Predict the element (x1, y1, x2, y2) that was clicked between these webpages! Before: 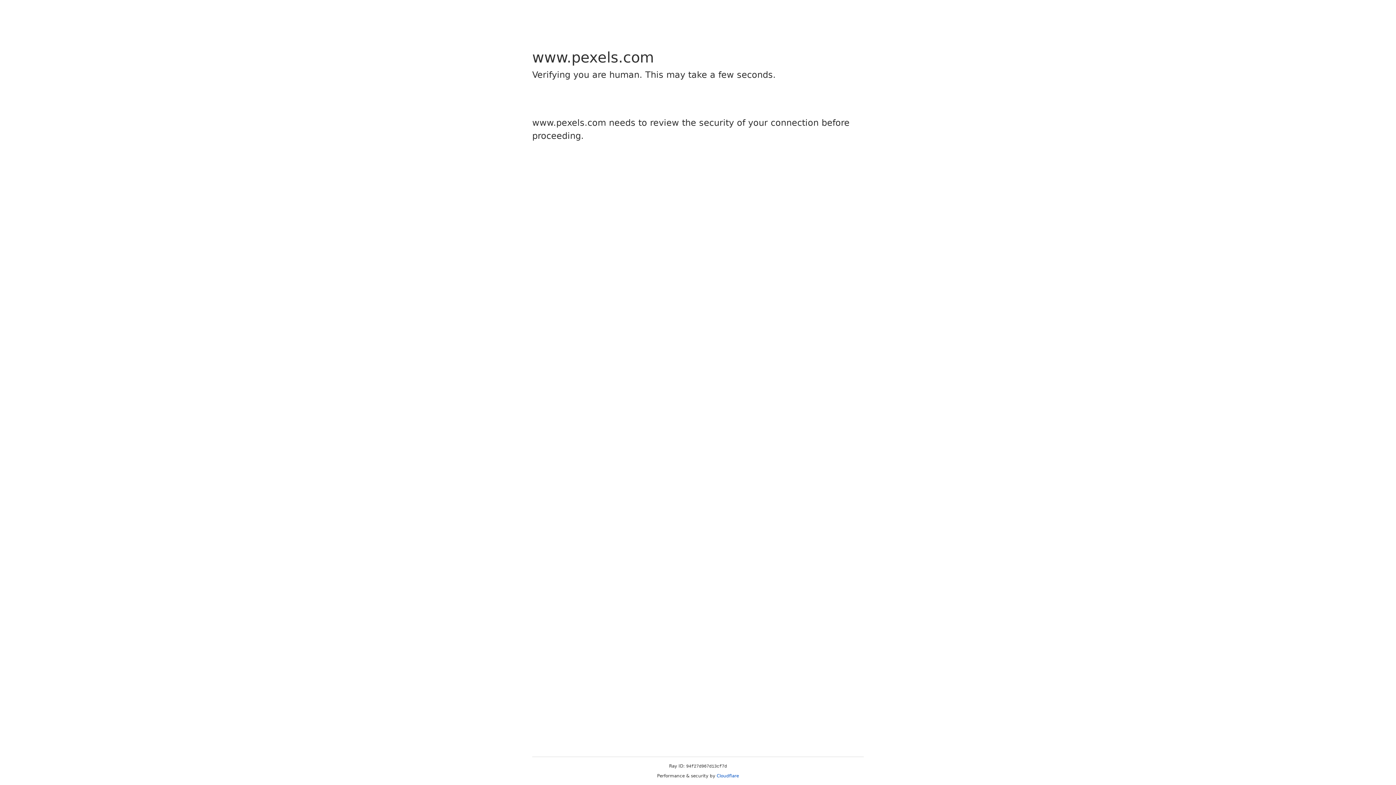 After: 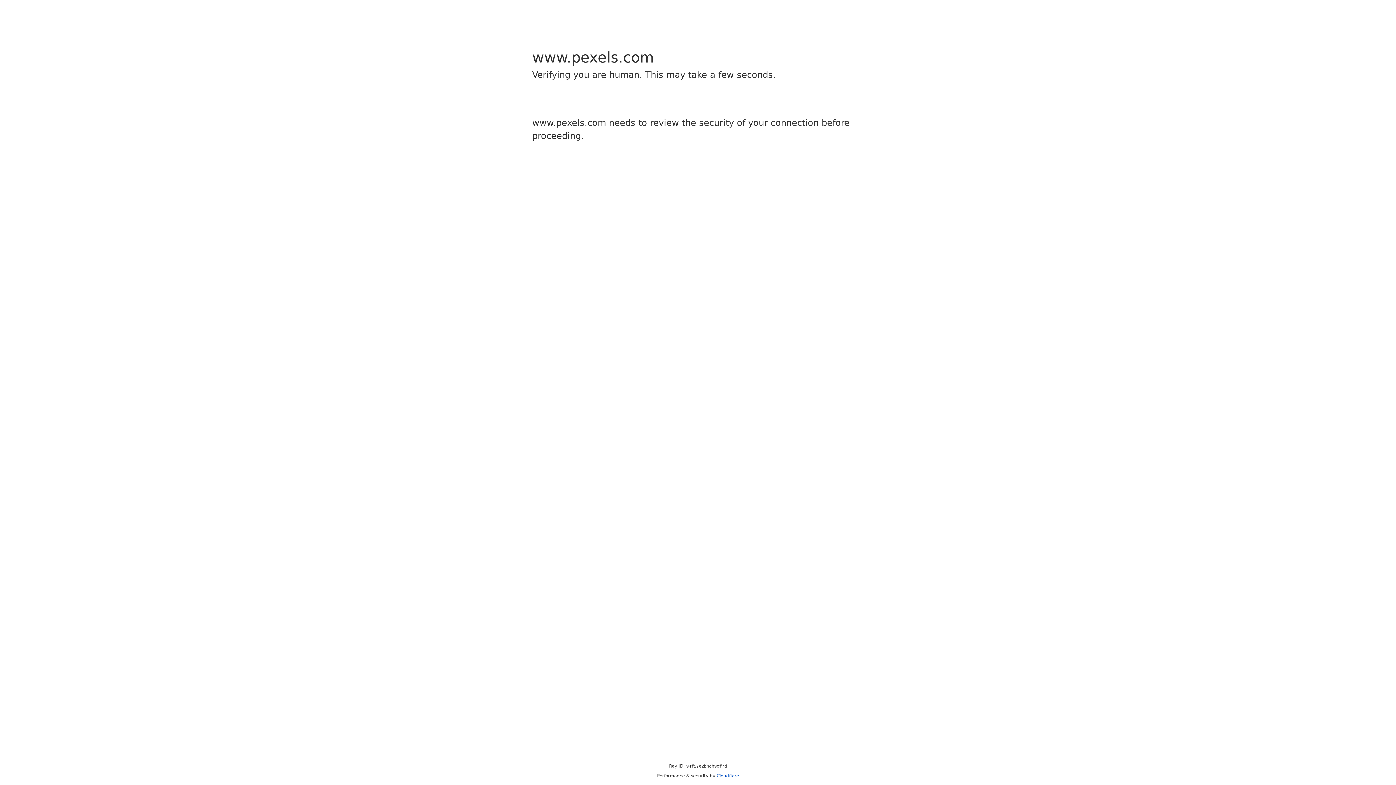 Action: bbox: (716, 773, 739, 778) label: Cloudflare